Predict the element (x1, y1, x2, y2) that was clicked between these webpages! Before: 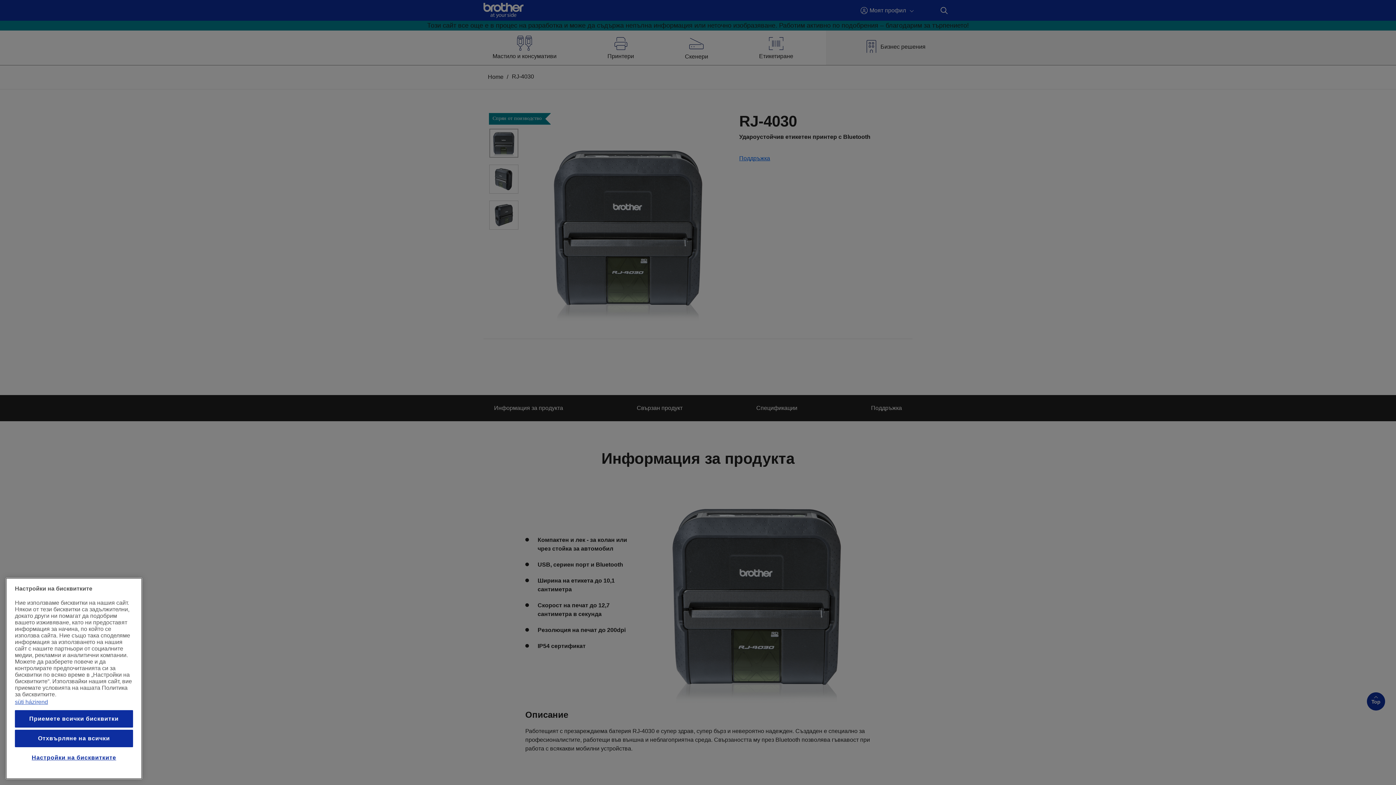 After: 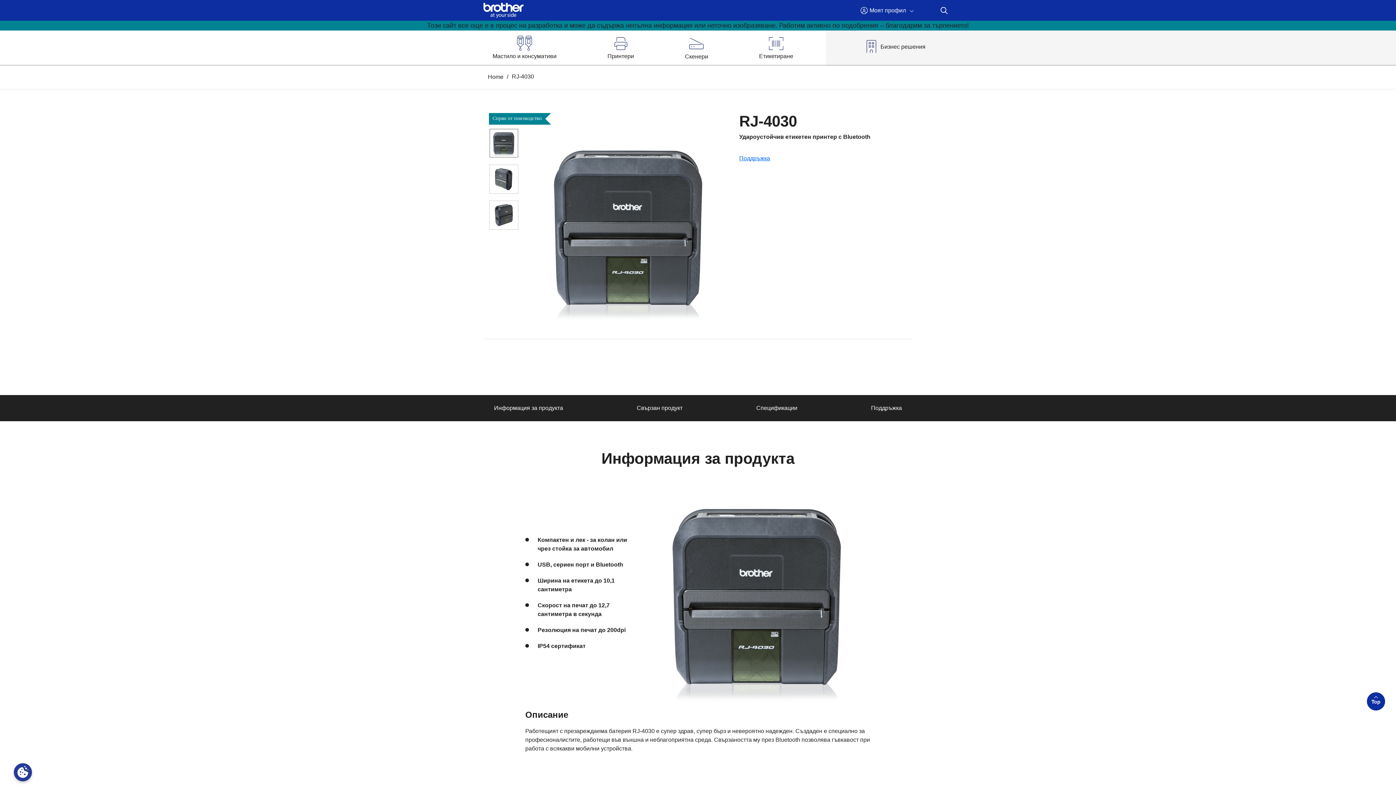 Action: bbox: (14, 730, 133, 747) label: Отхвърляне на всички